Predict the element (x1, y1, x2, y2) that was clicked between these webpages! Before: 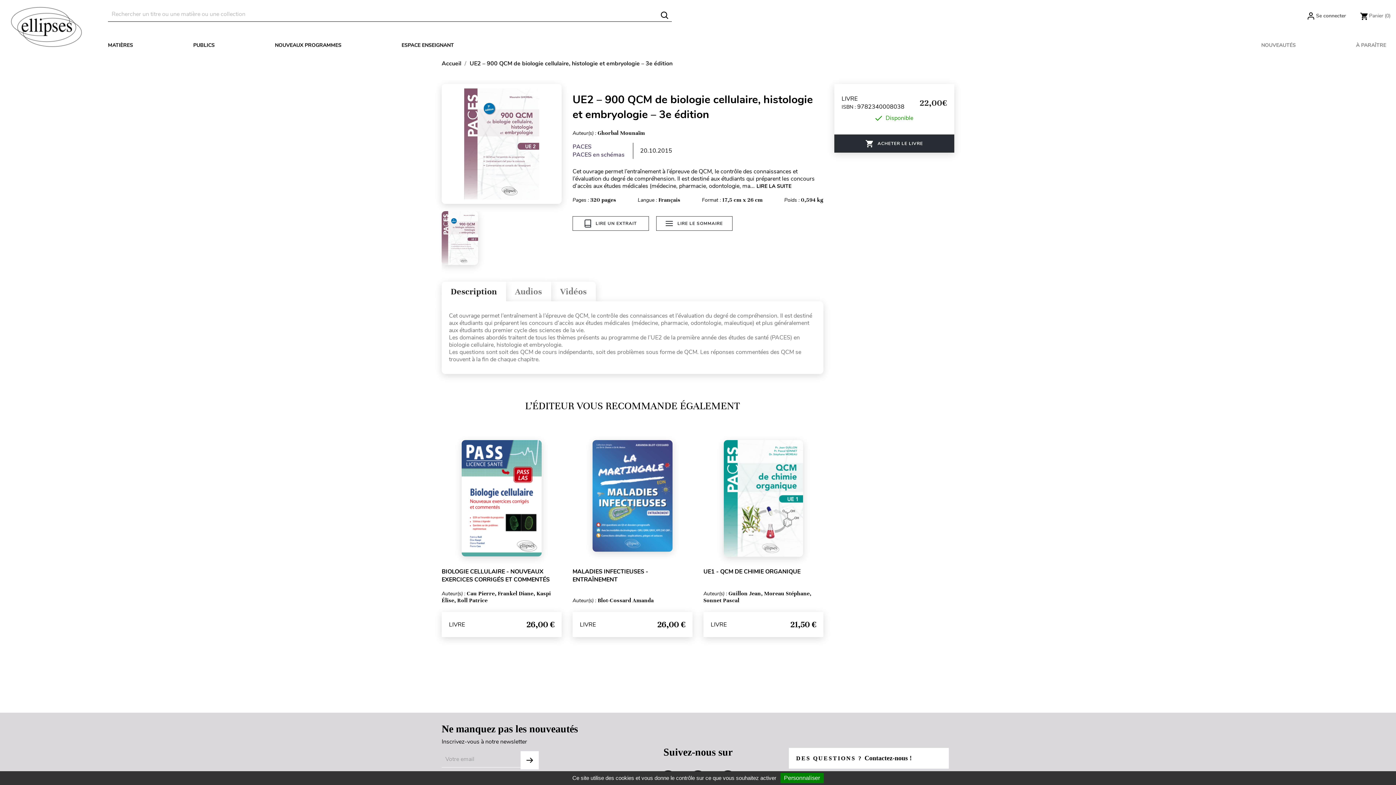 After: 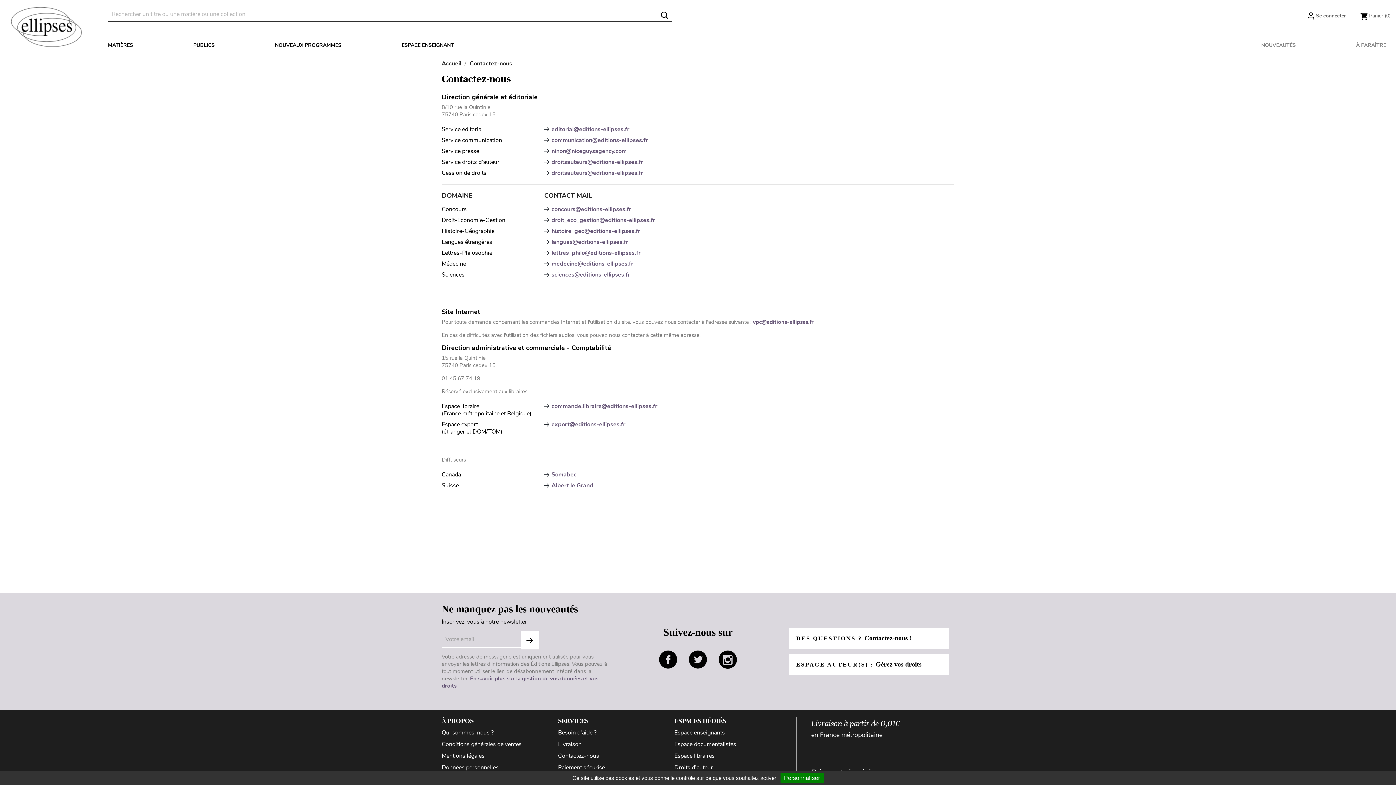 Action: label: DES QUESTIONS ? Contactez-nous ! bbox: (789, 748, 949, 768)